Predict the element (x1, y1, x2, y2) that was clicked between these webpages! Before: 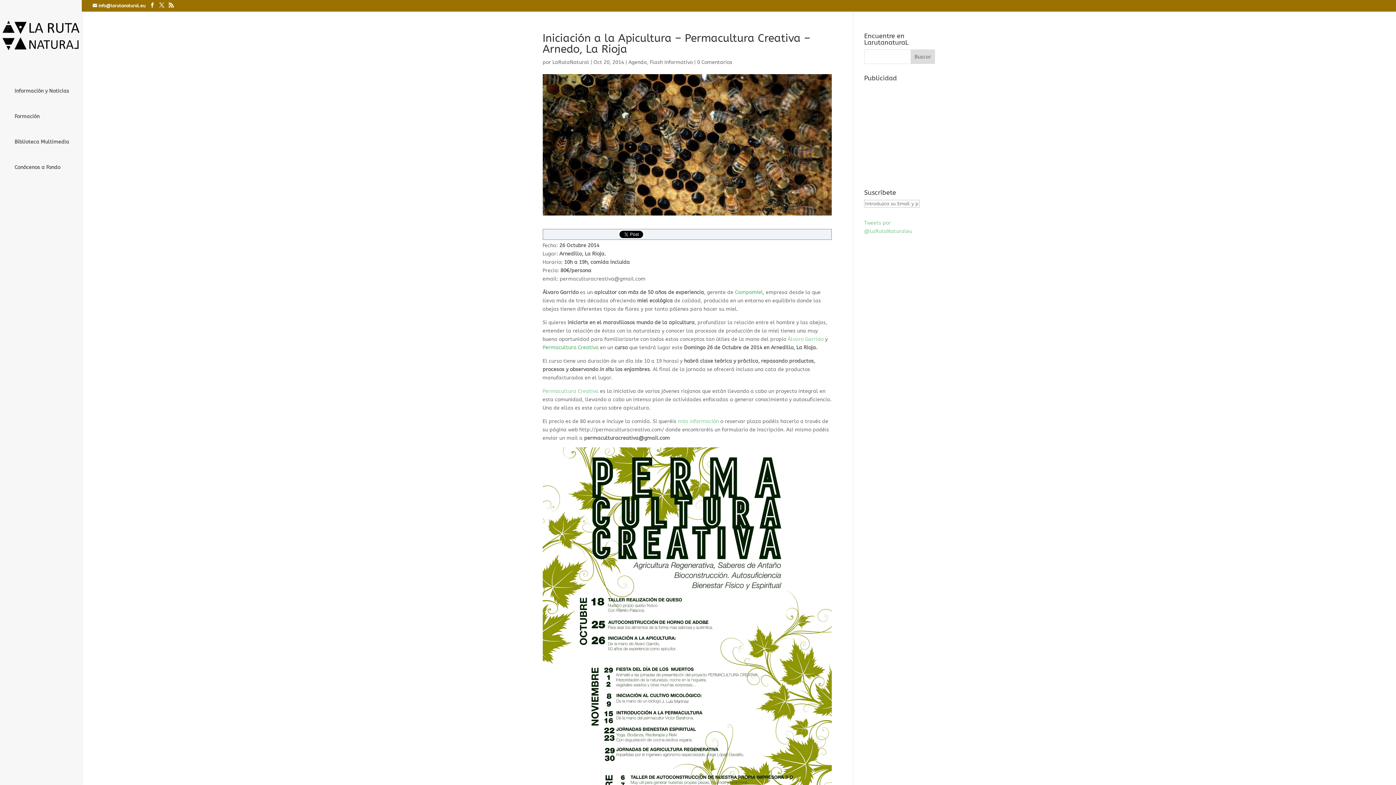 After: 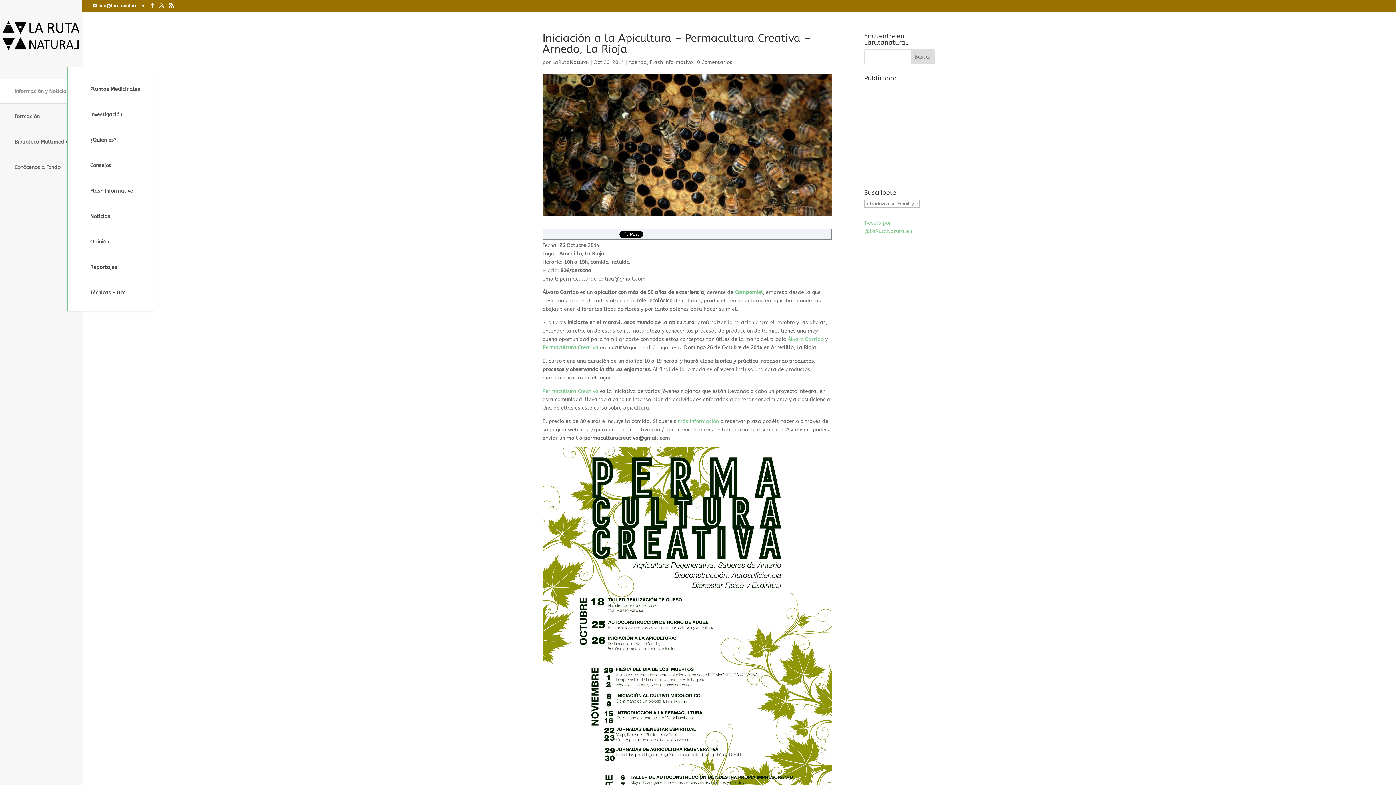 Action: label: Información y Noticias bbox: (14, 78, 96, 110)